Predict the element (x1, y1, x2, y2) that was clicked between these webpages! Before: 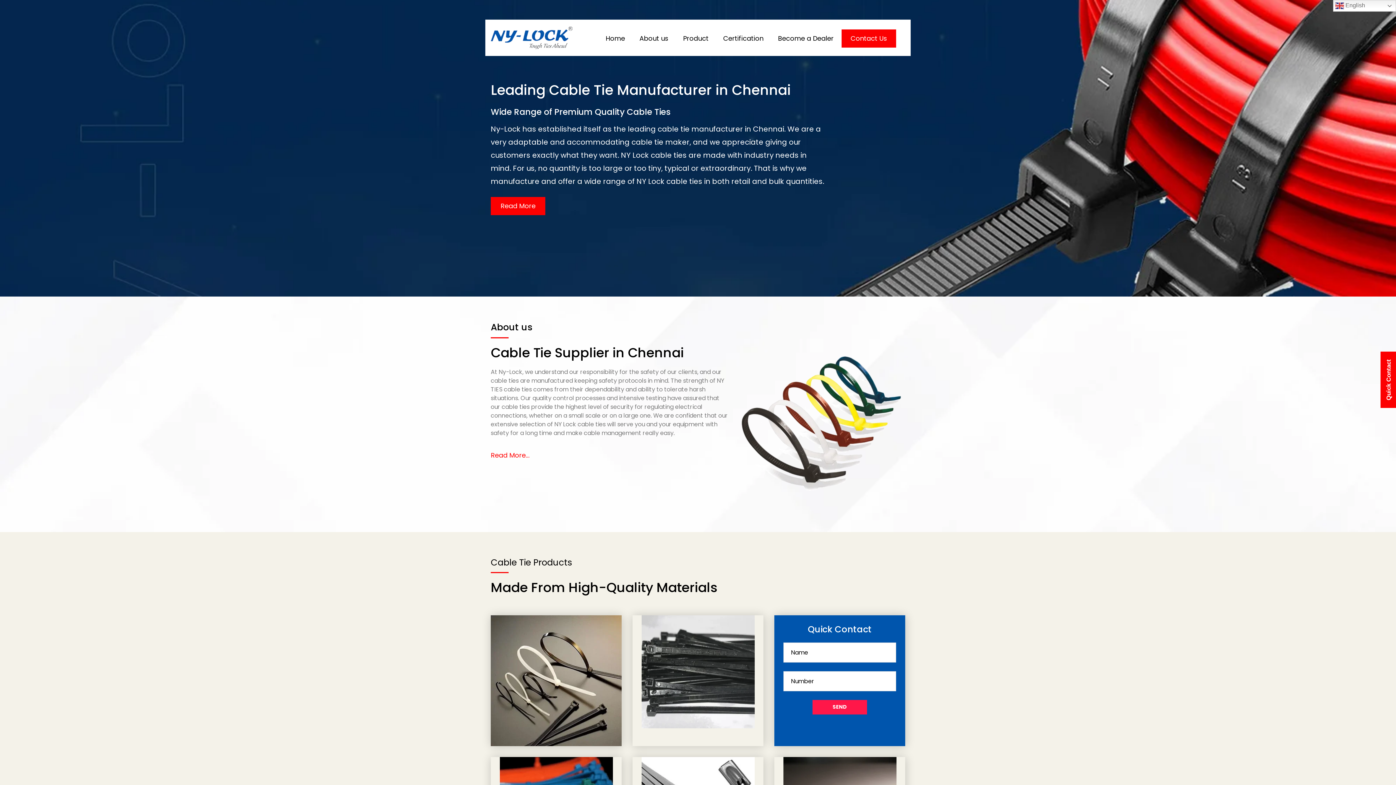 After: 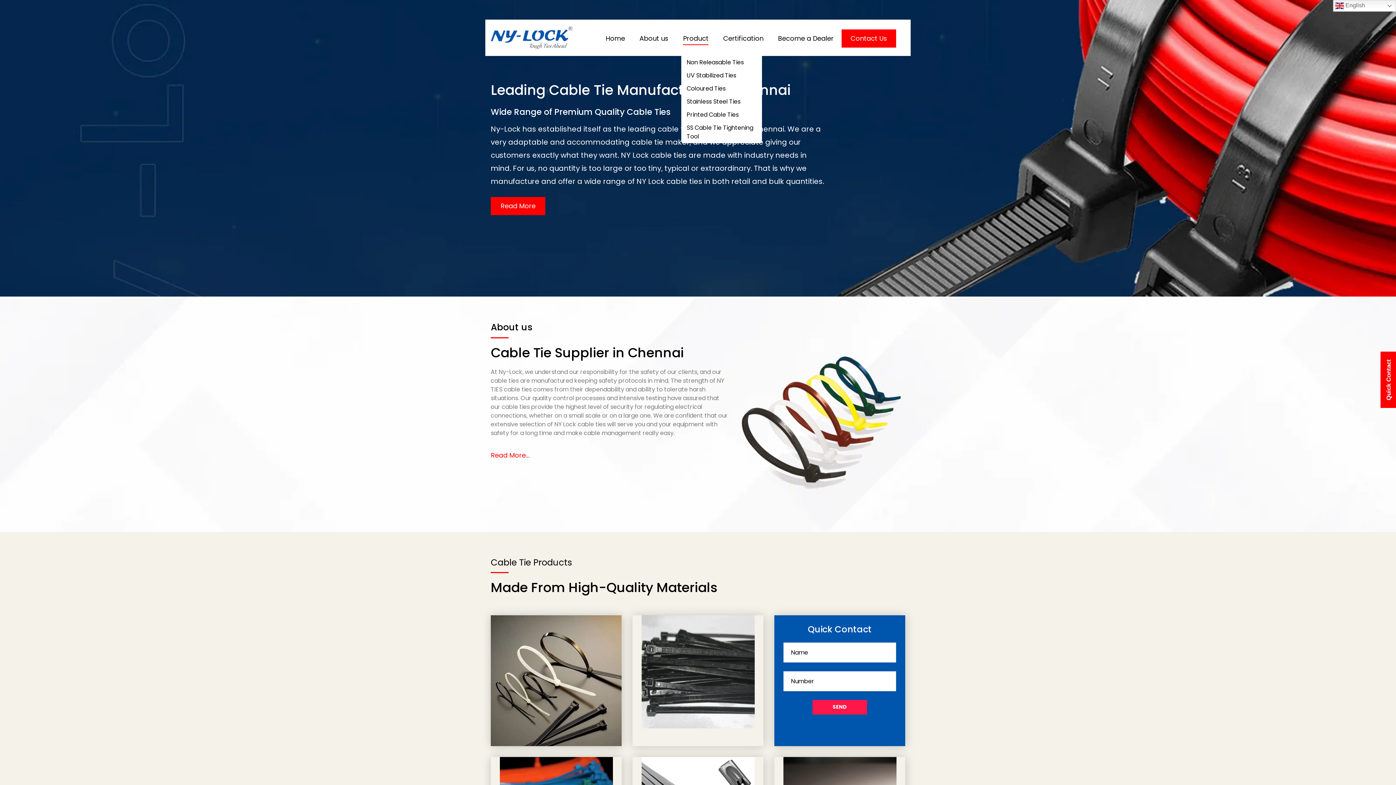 Action: label: Product bbox: (683, 33, 708, 43)